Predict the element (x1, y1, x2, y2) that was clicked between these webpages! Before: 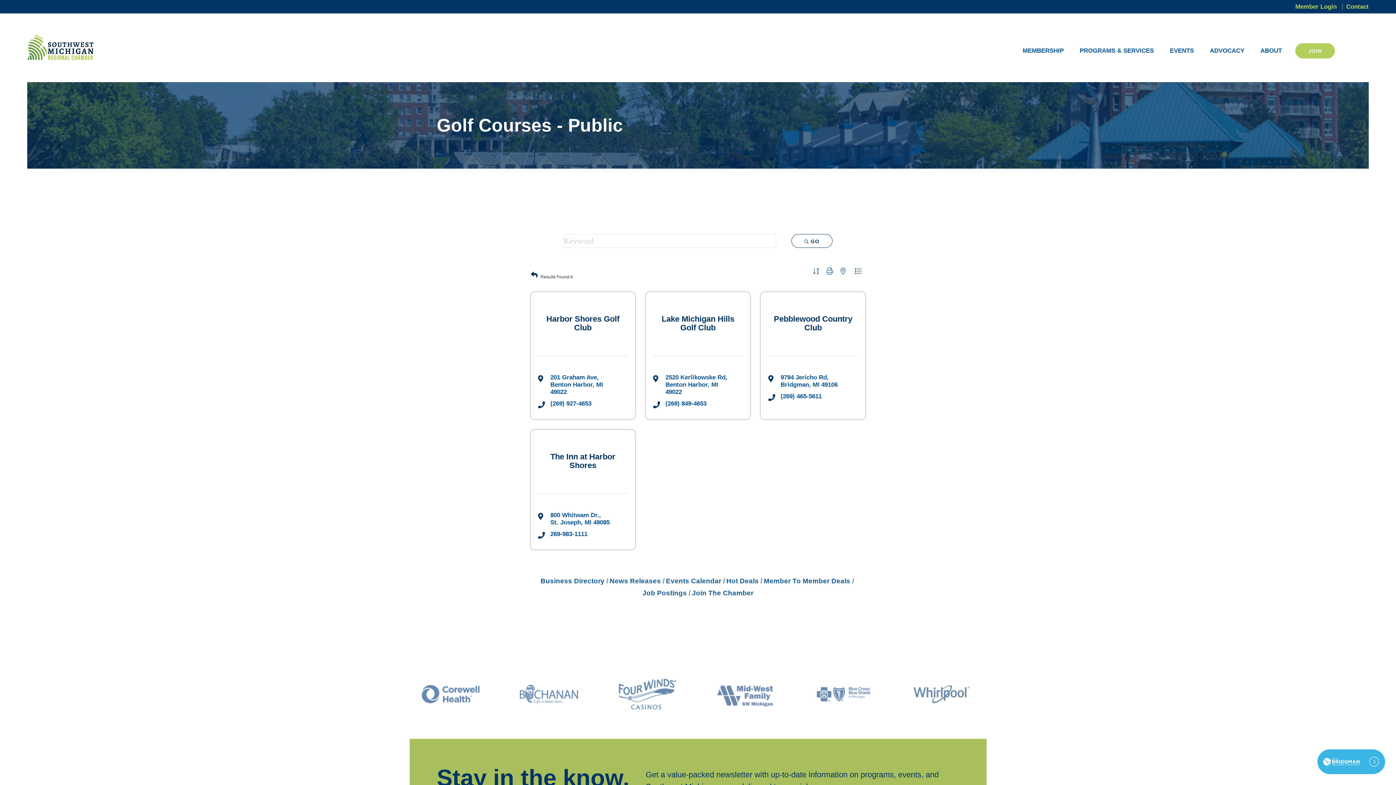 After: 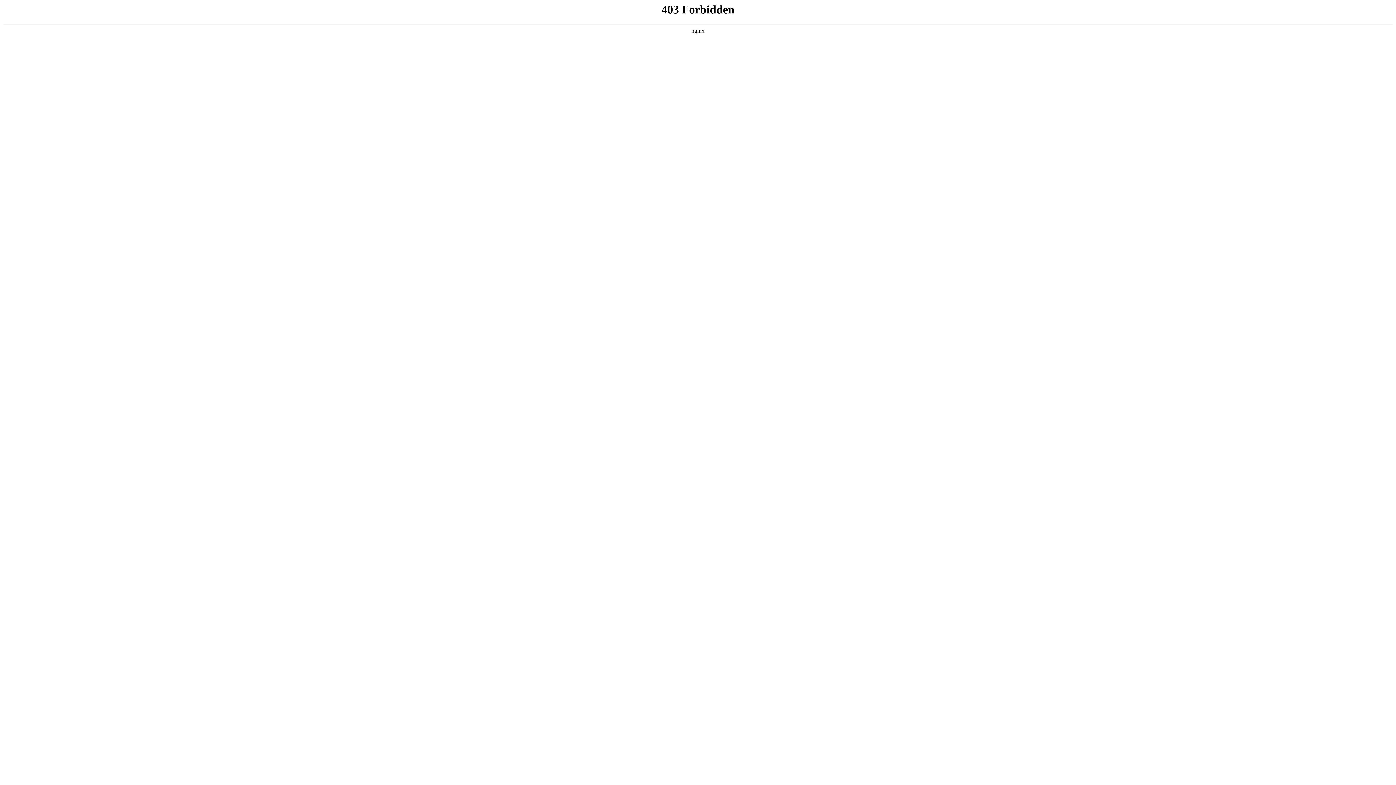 Action: label: Contact bbox: (1342, 3, 1369, 10)